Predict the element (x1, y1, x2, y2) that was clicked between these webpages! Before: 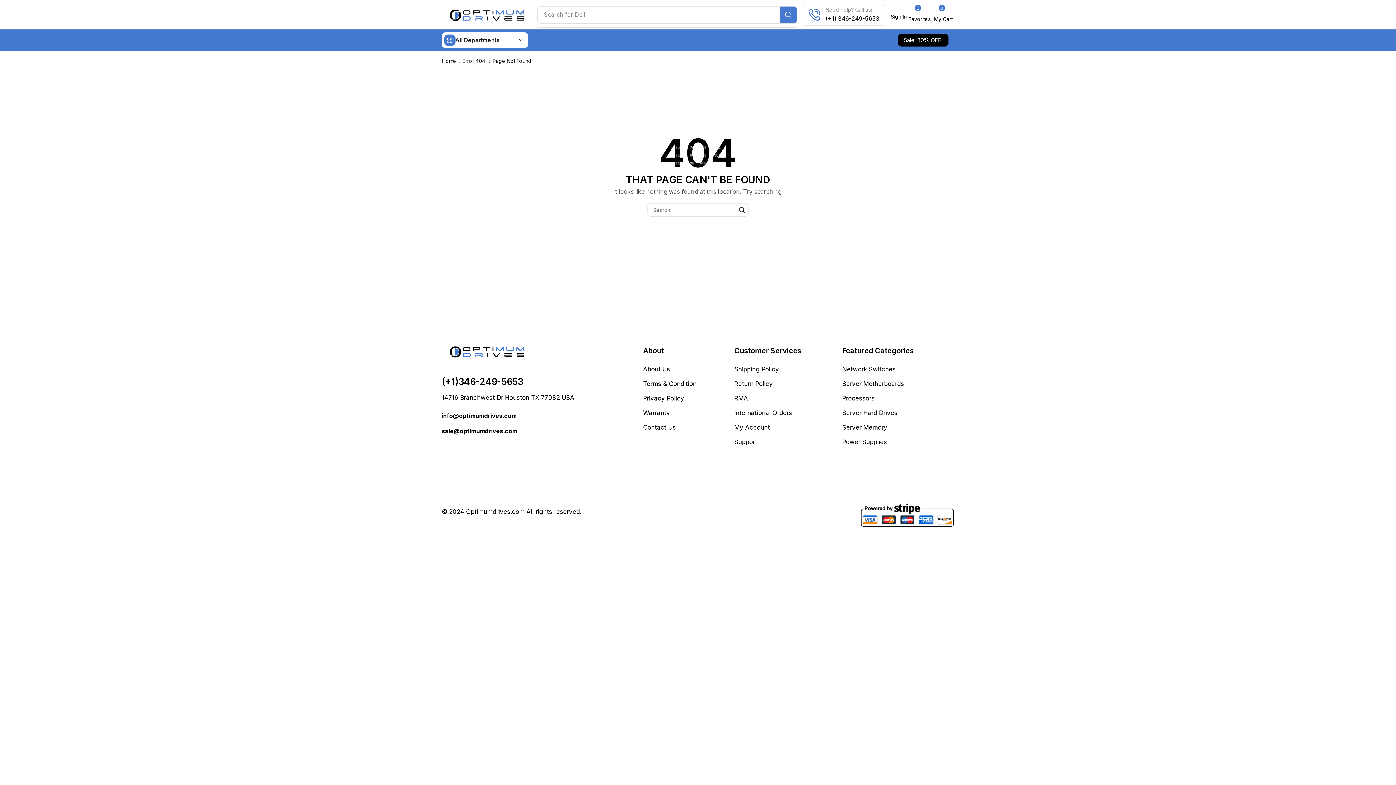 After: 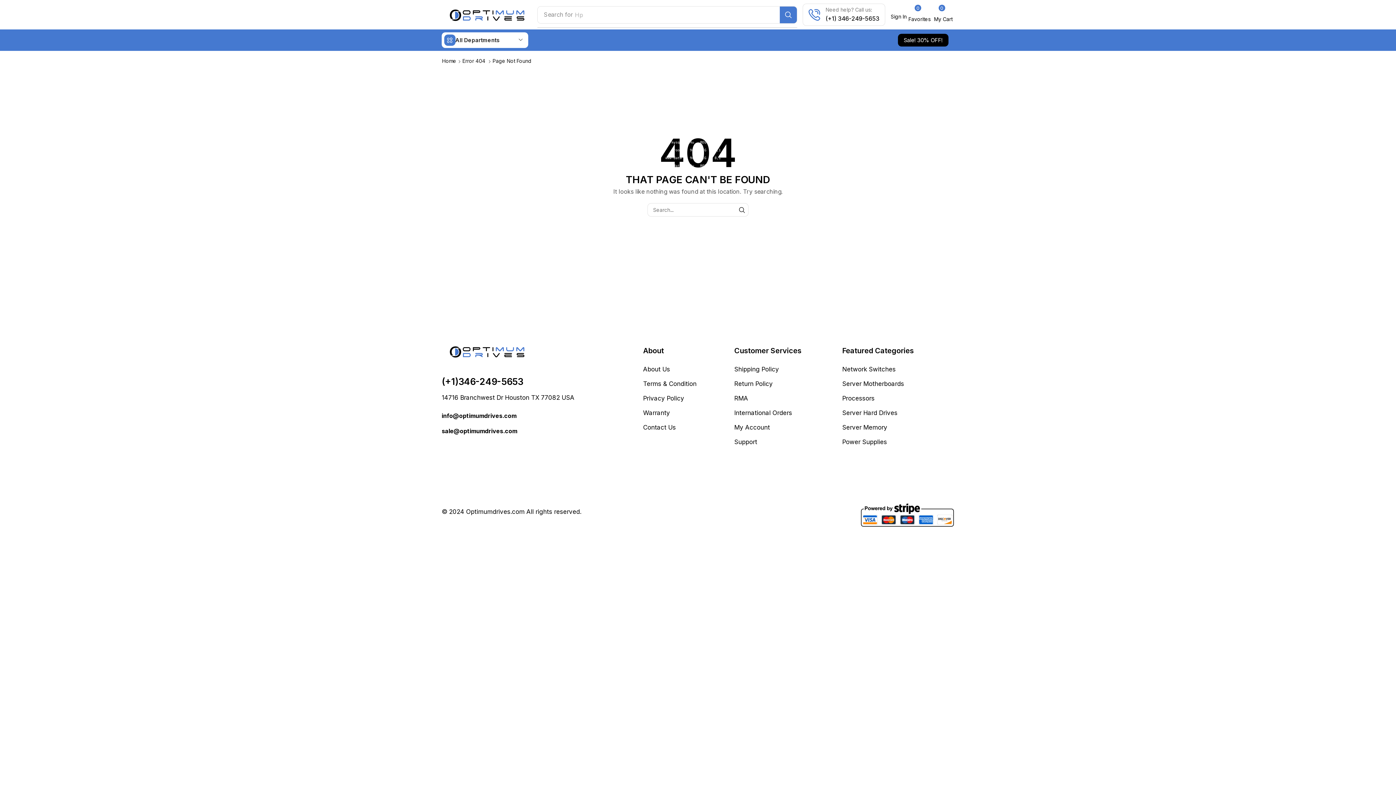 Action: bbox: (860, 503, 954, 527)